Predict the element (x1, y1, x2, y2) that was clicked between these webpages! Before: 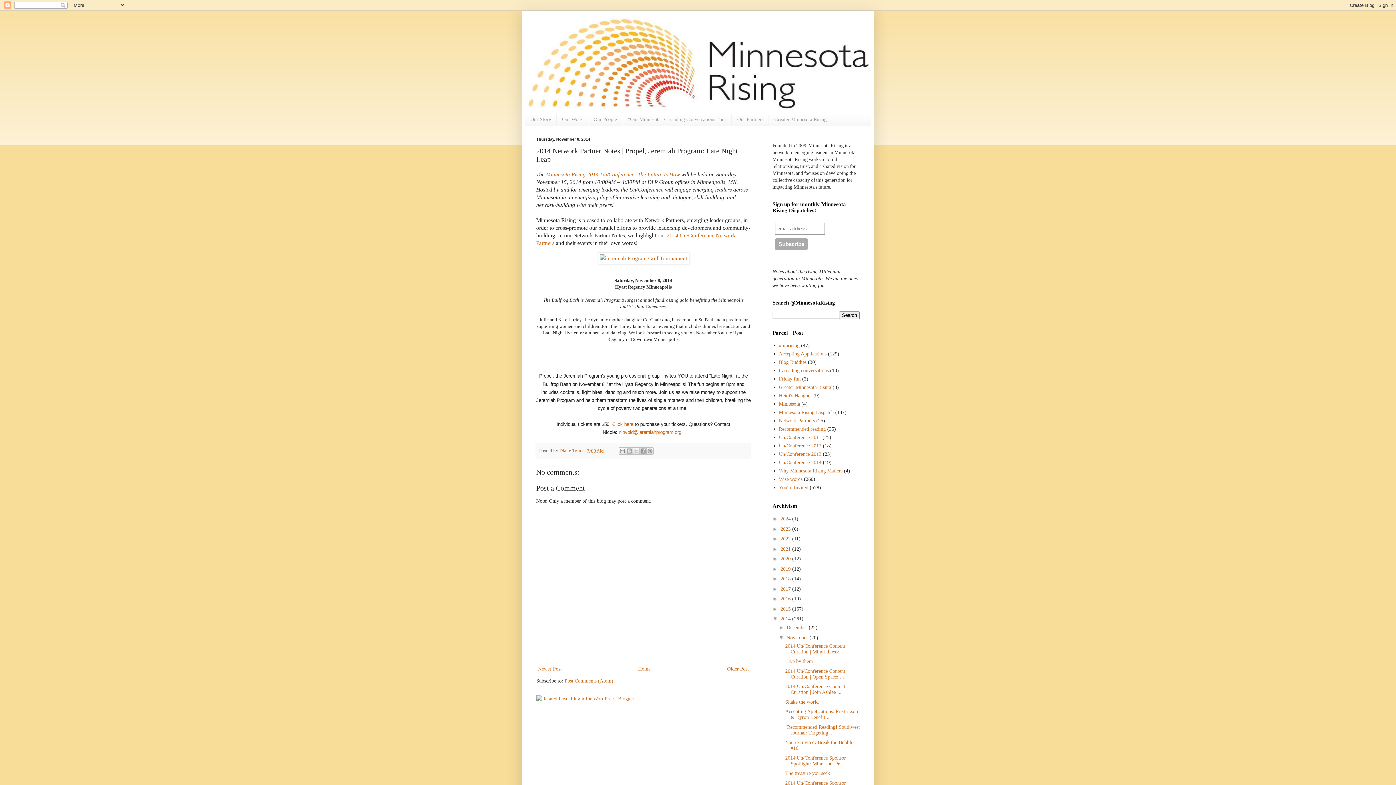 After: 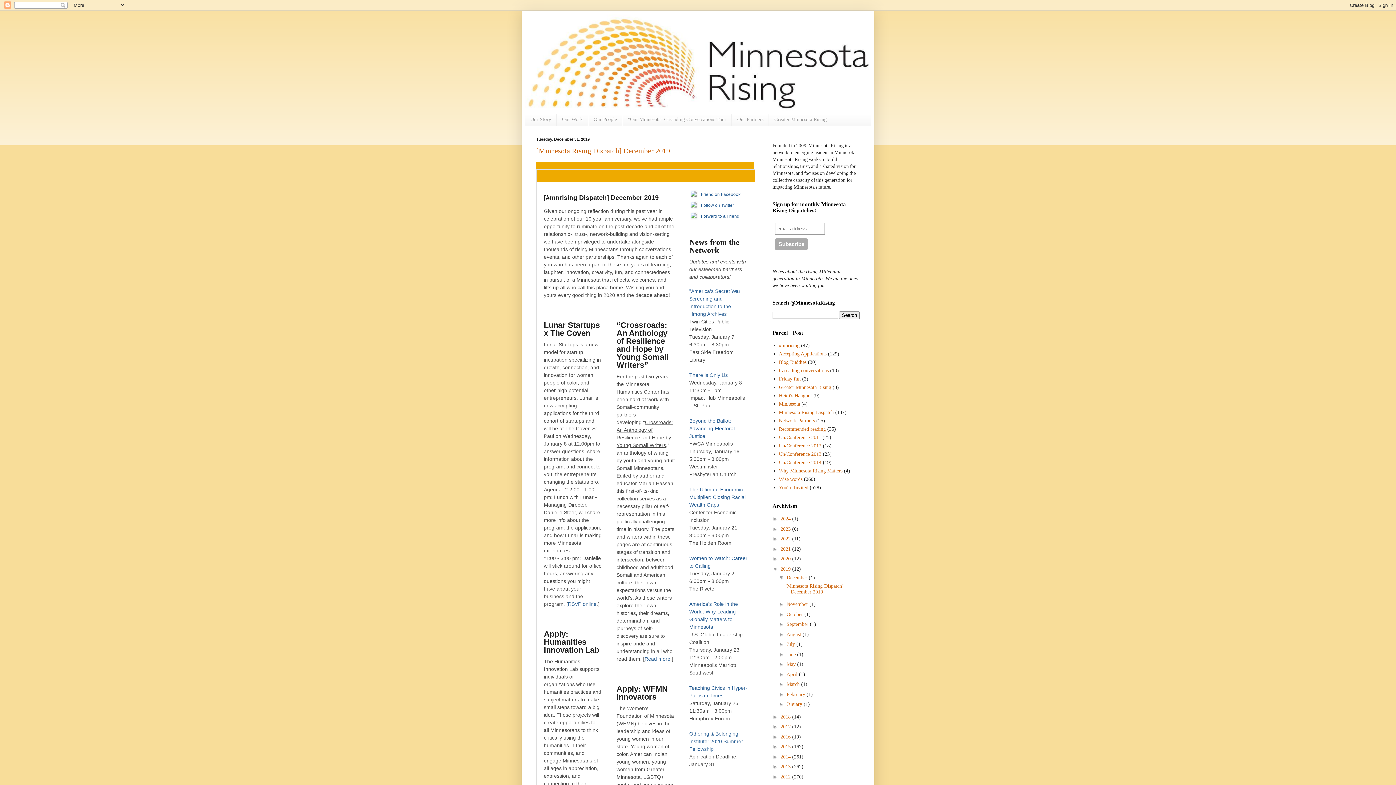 Action: label: 2019  bbox: (780, 566, 792, 571)